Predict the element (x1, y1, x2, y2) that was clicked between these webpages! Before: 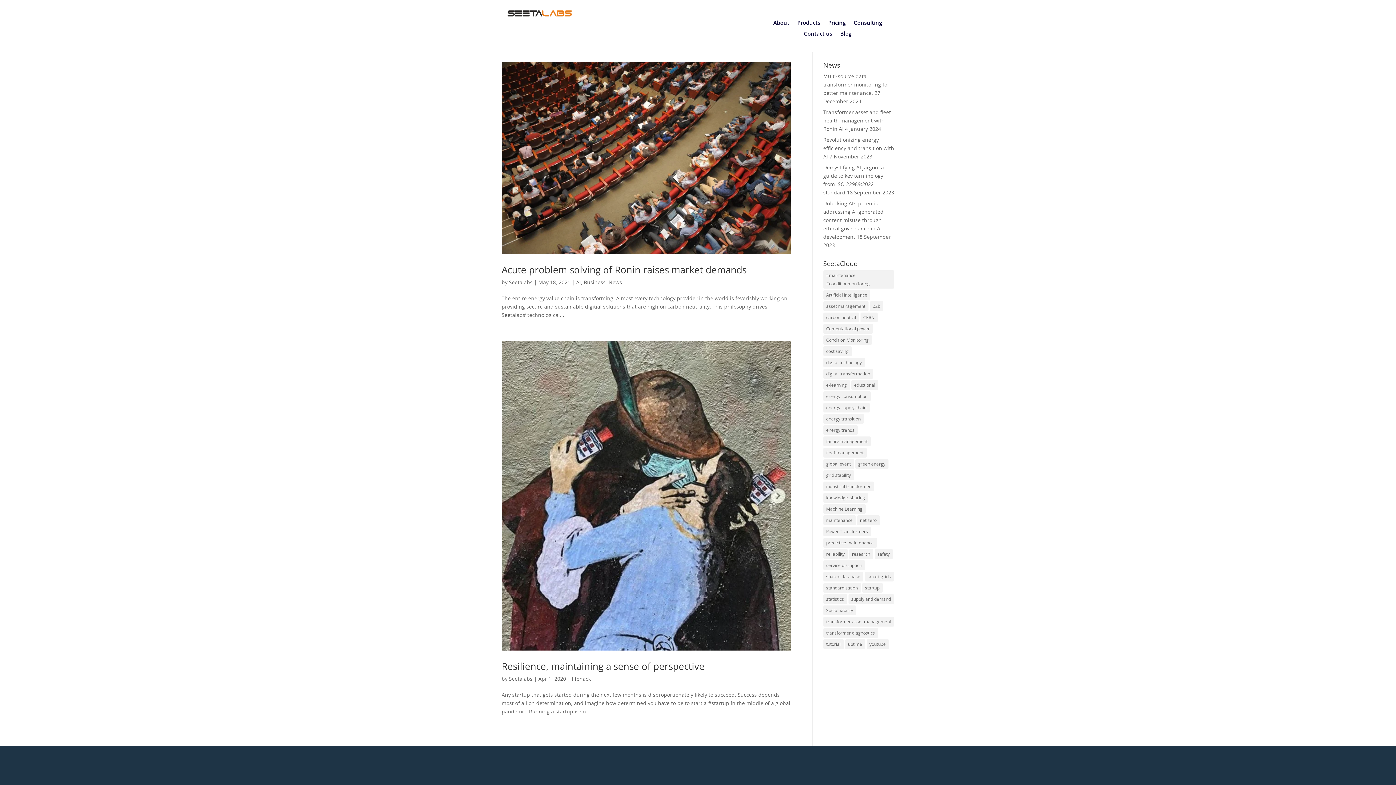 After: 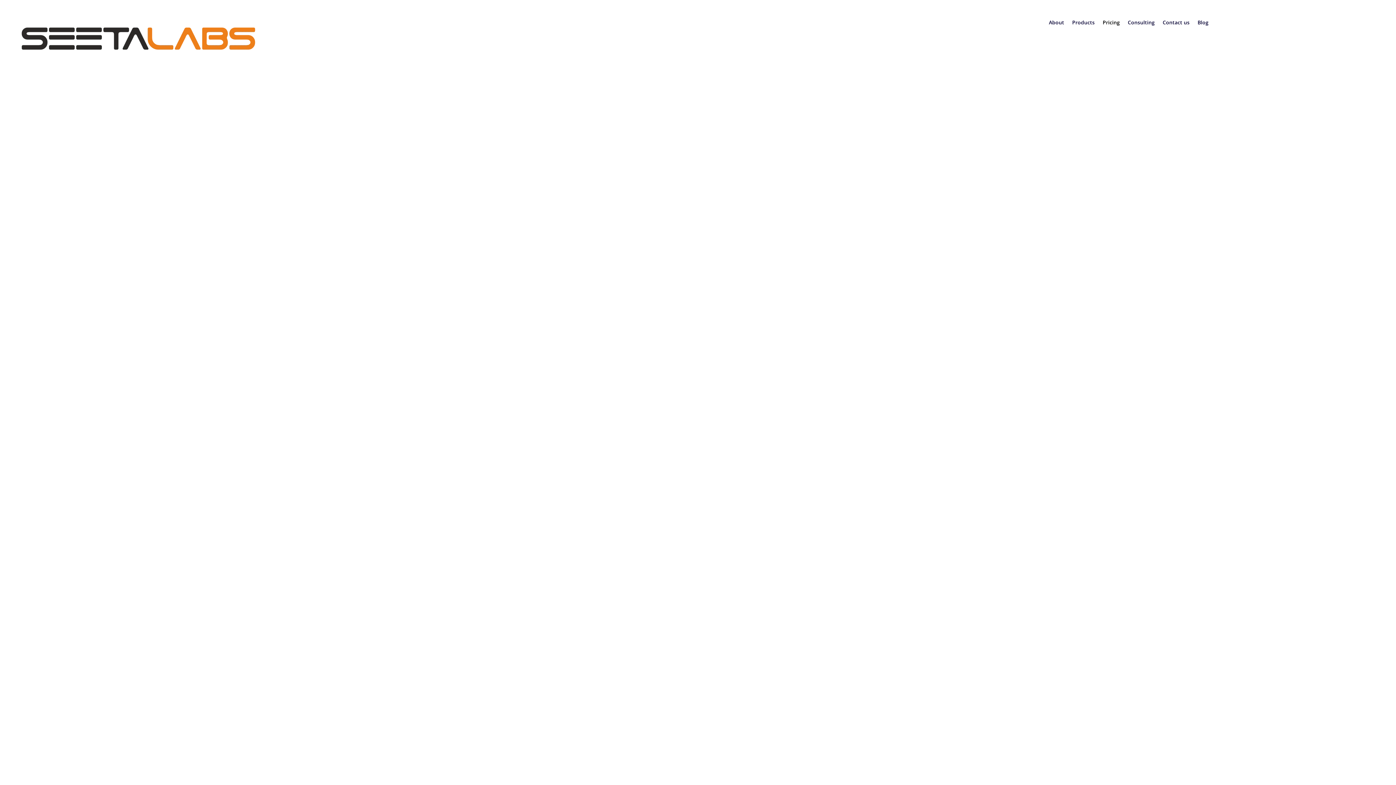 Action: bbox: (828, 20, 845, 28) label: Pricing